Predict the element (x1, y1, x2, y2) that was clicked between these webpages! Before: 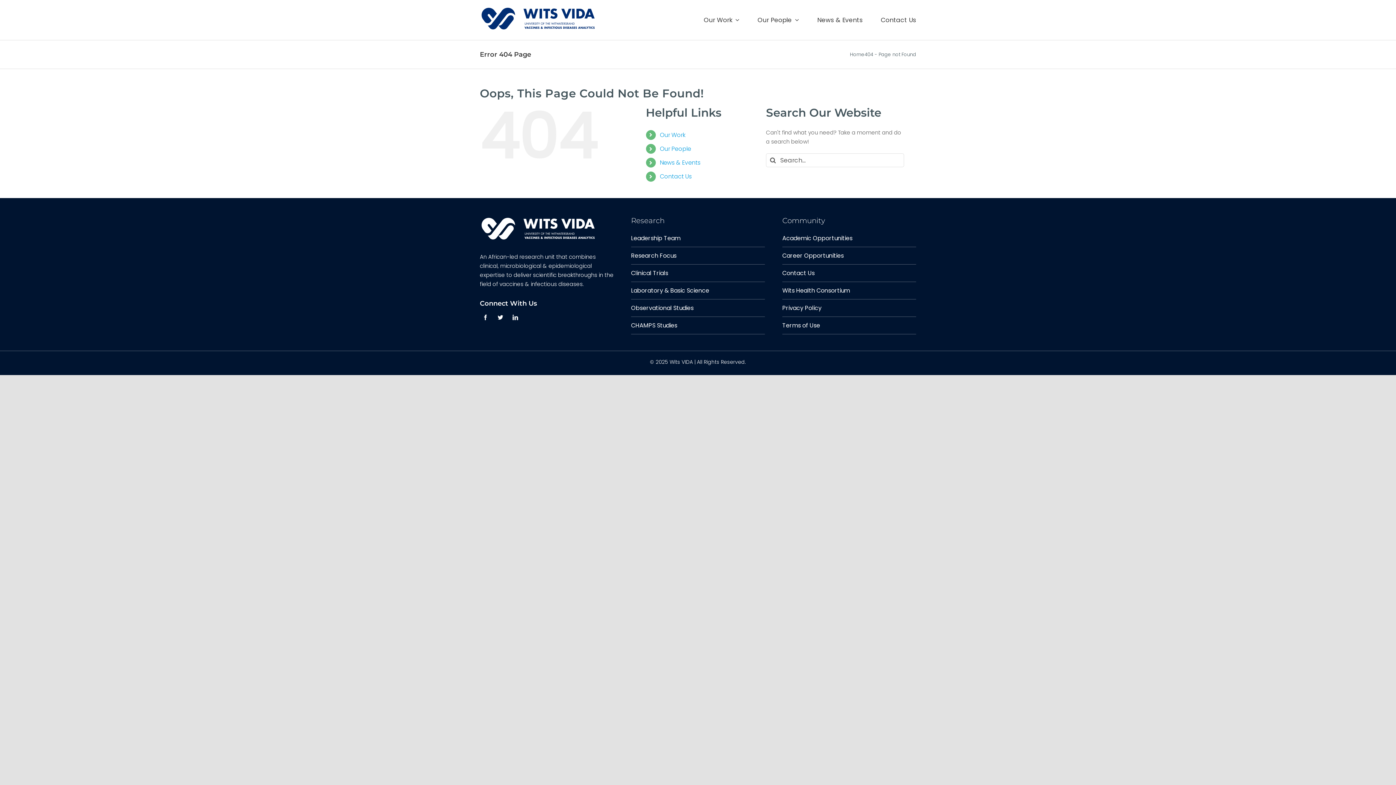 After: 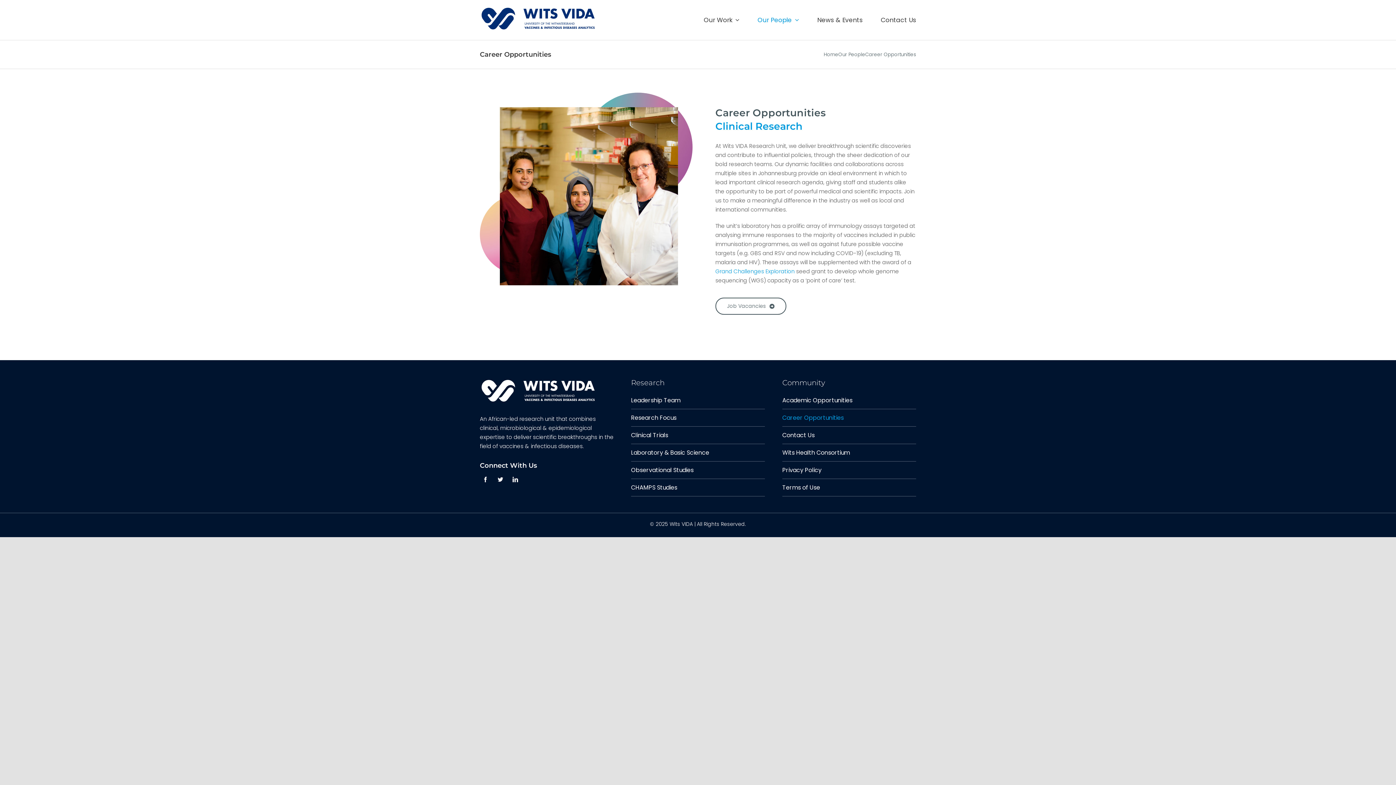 Action: bbox: (782, 247, 916, 264) label: Career Opportunities